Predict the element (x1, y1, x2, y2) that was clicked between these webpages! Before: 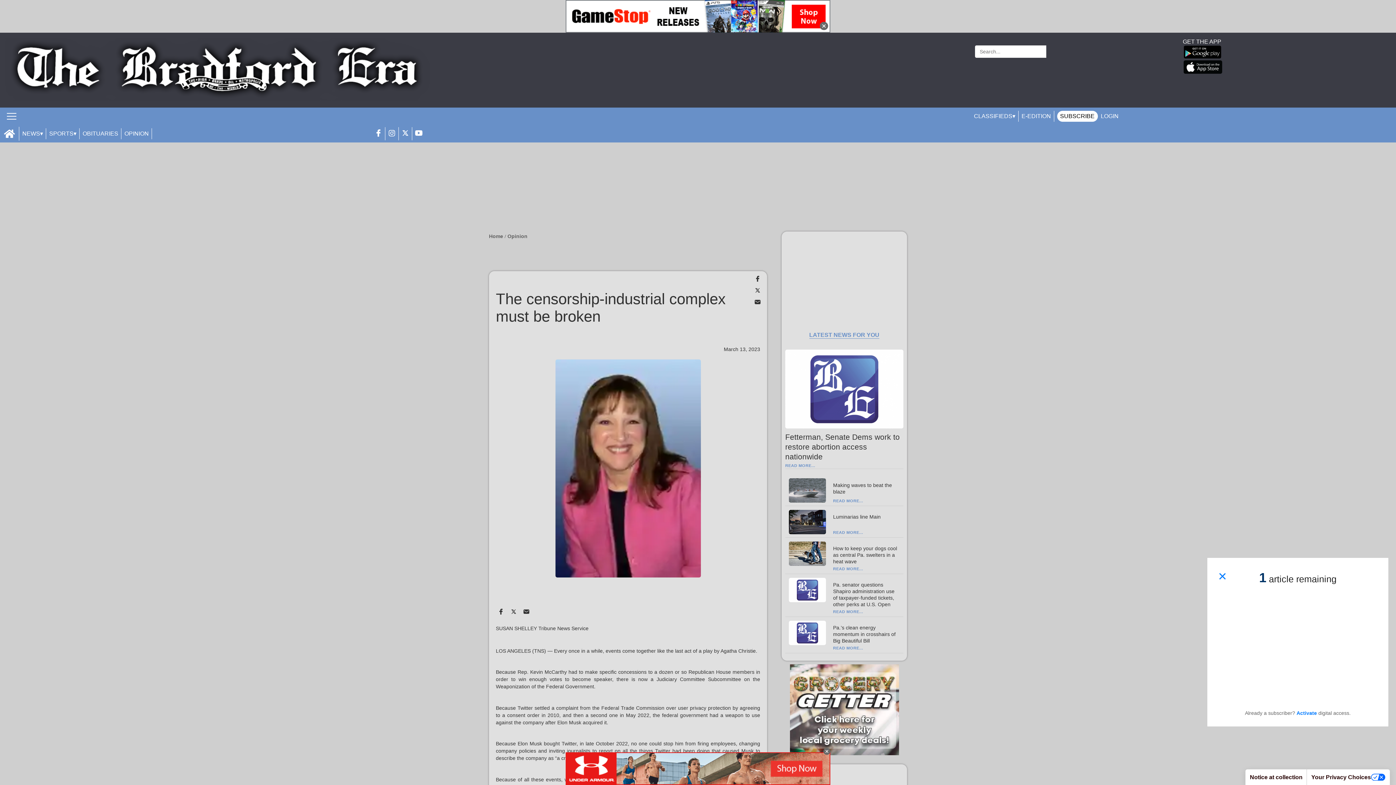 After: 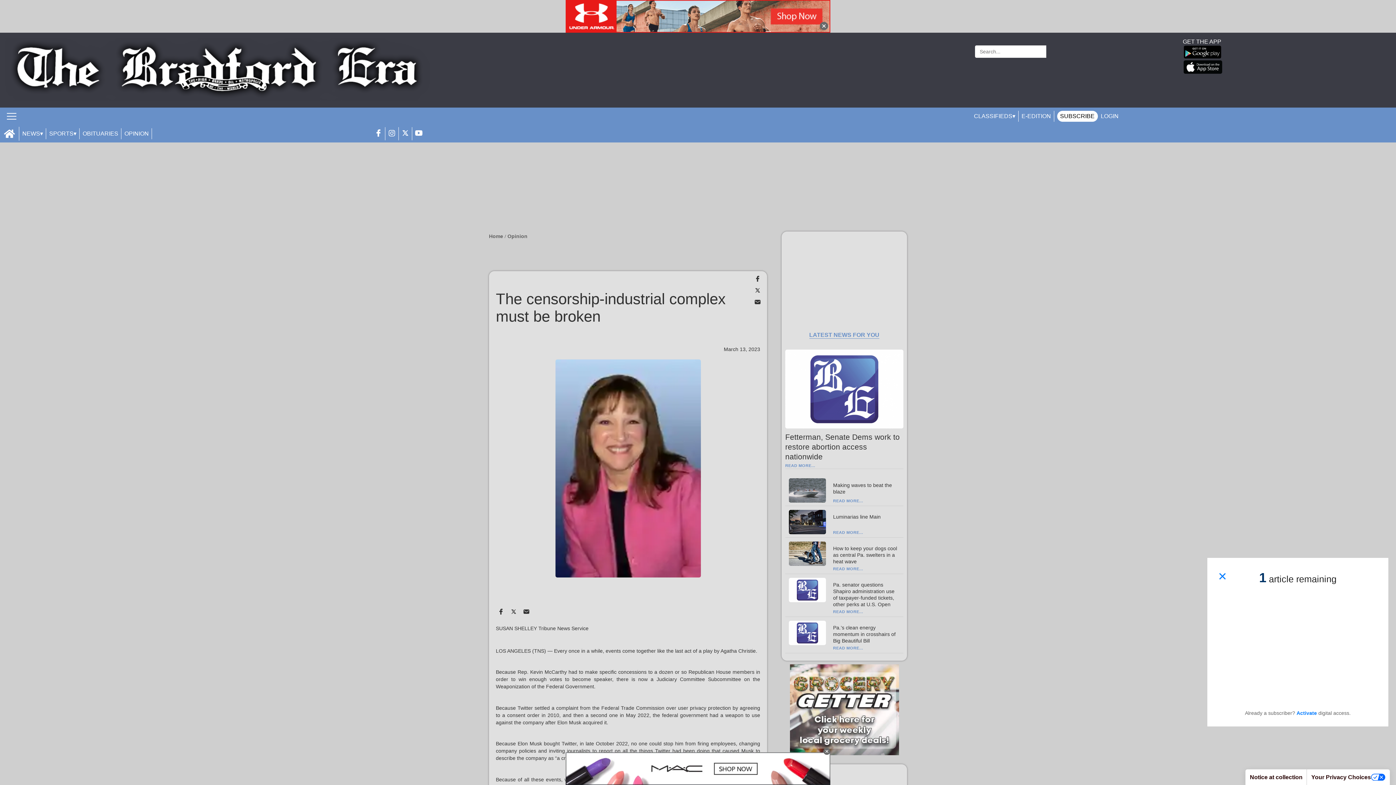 Action: bbox: (790, 664, 899, 755)